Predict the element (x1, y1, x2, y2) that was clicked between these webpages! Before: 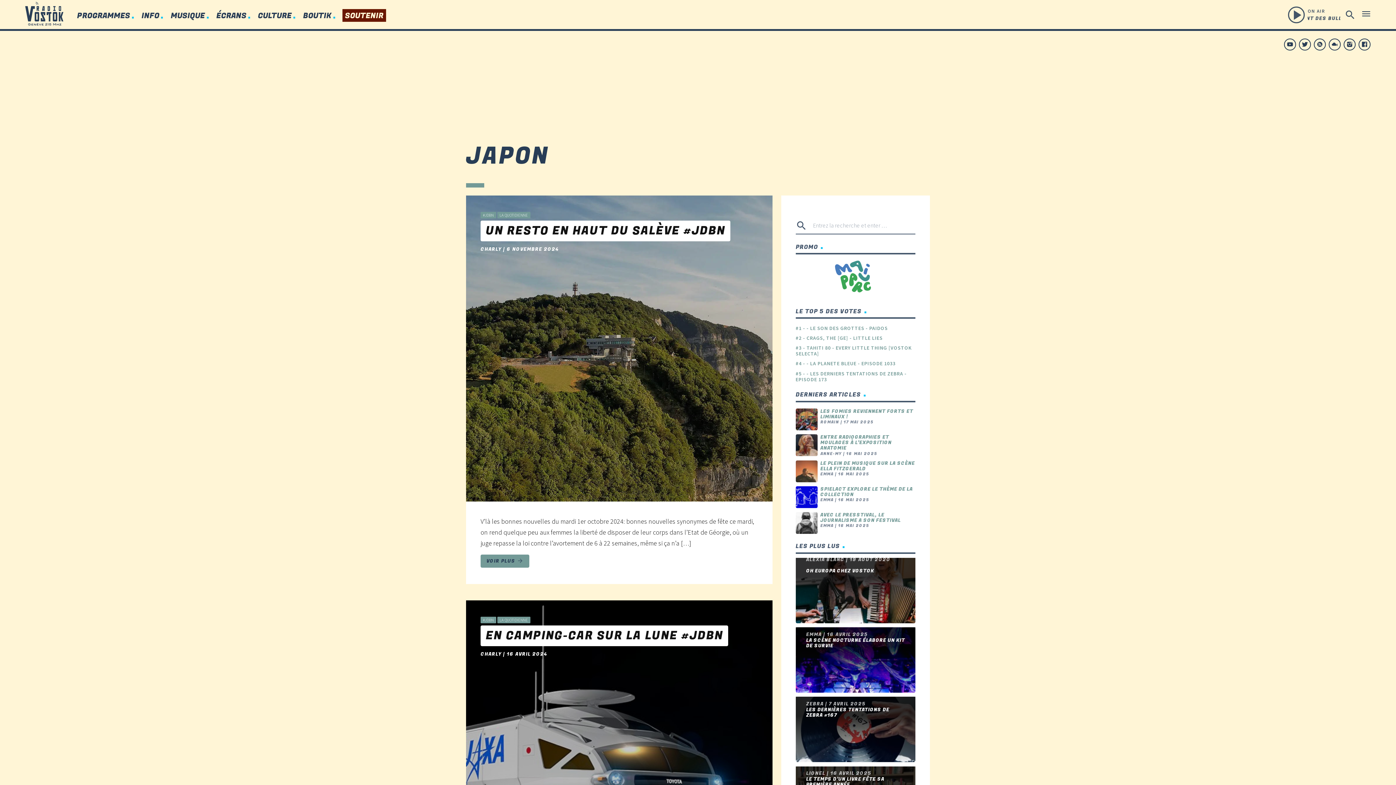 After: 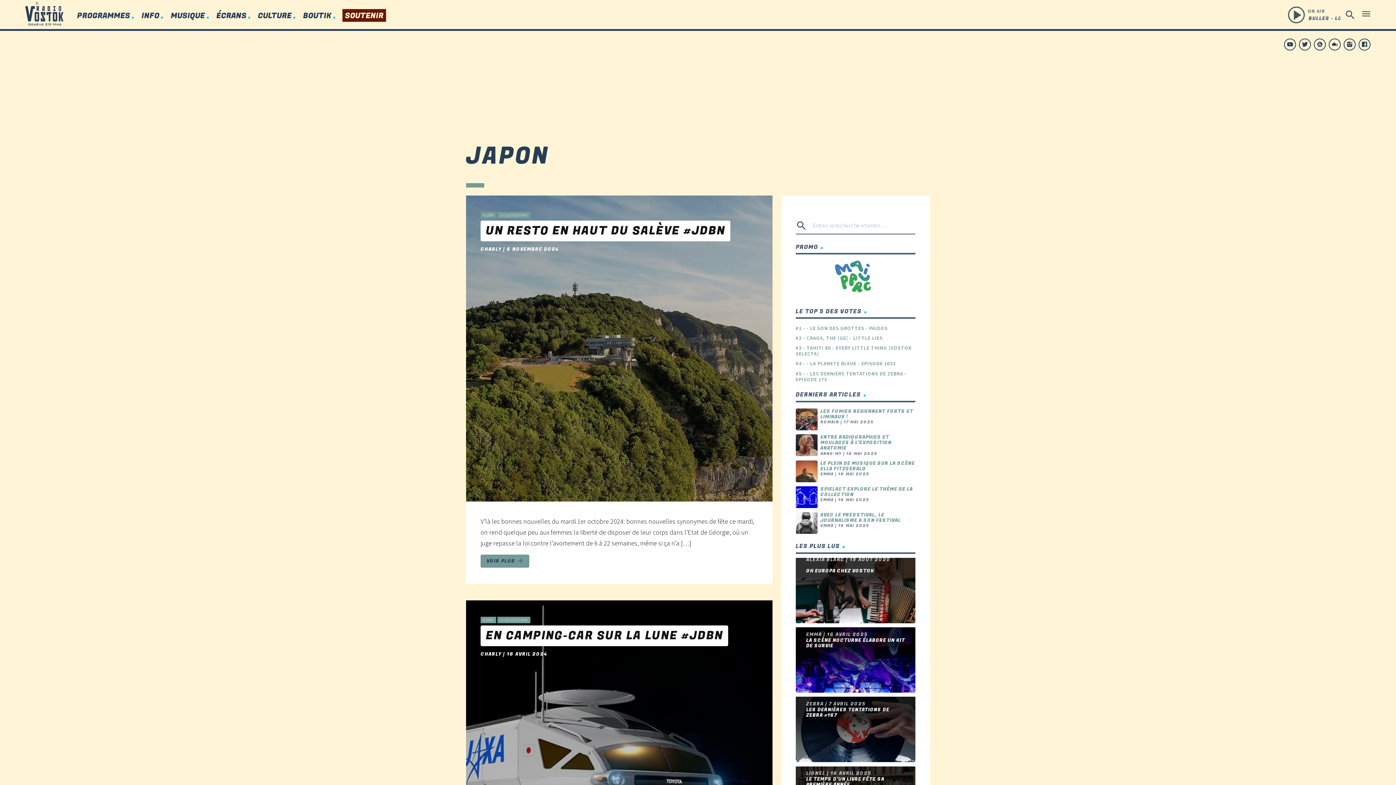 Action: bbox: (1344, 38, 1356, 50)